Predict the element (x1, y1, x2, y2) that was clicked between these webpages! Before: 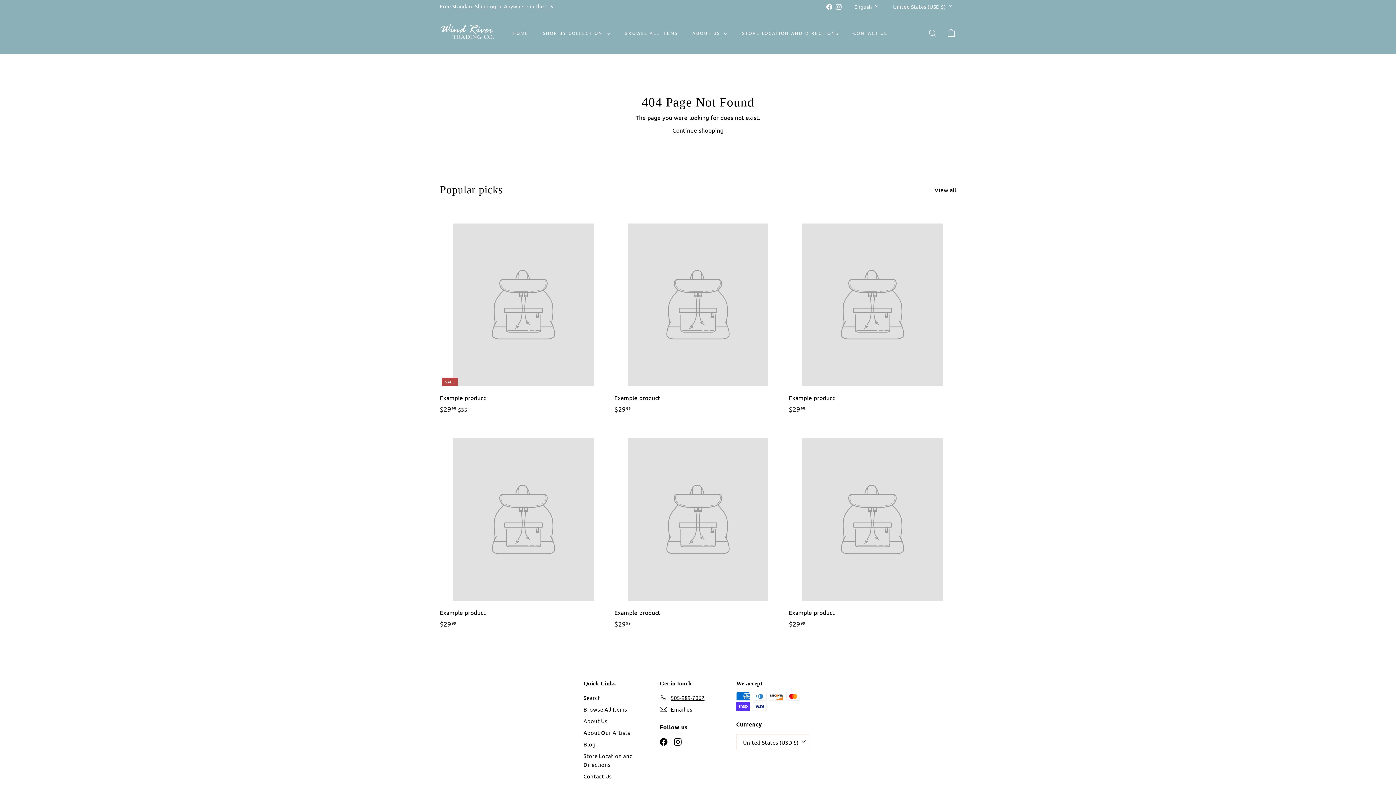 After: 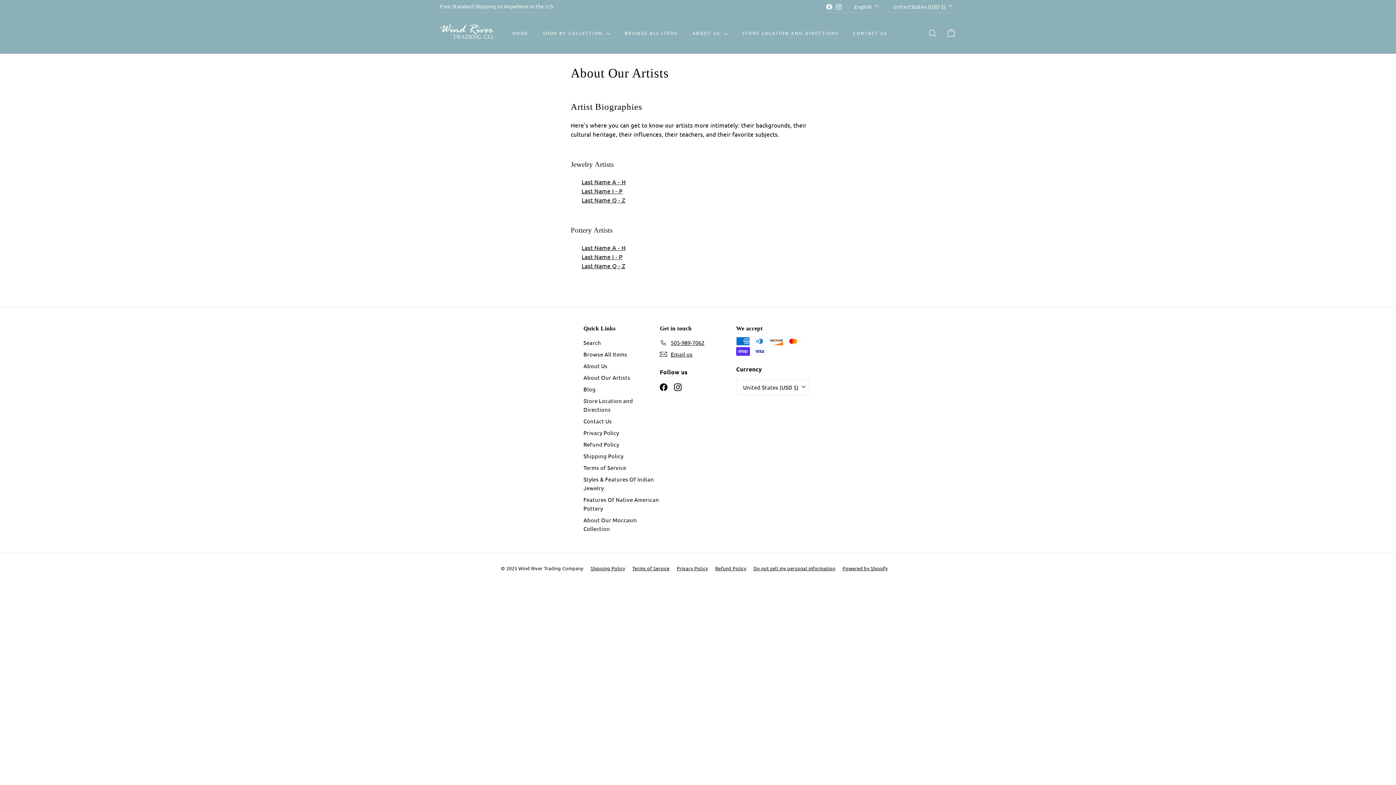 Action: label: About Our Artists bbox: (583, 727, 630, 738)